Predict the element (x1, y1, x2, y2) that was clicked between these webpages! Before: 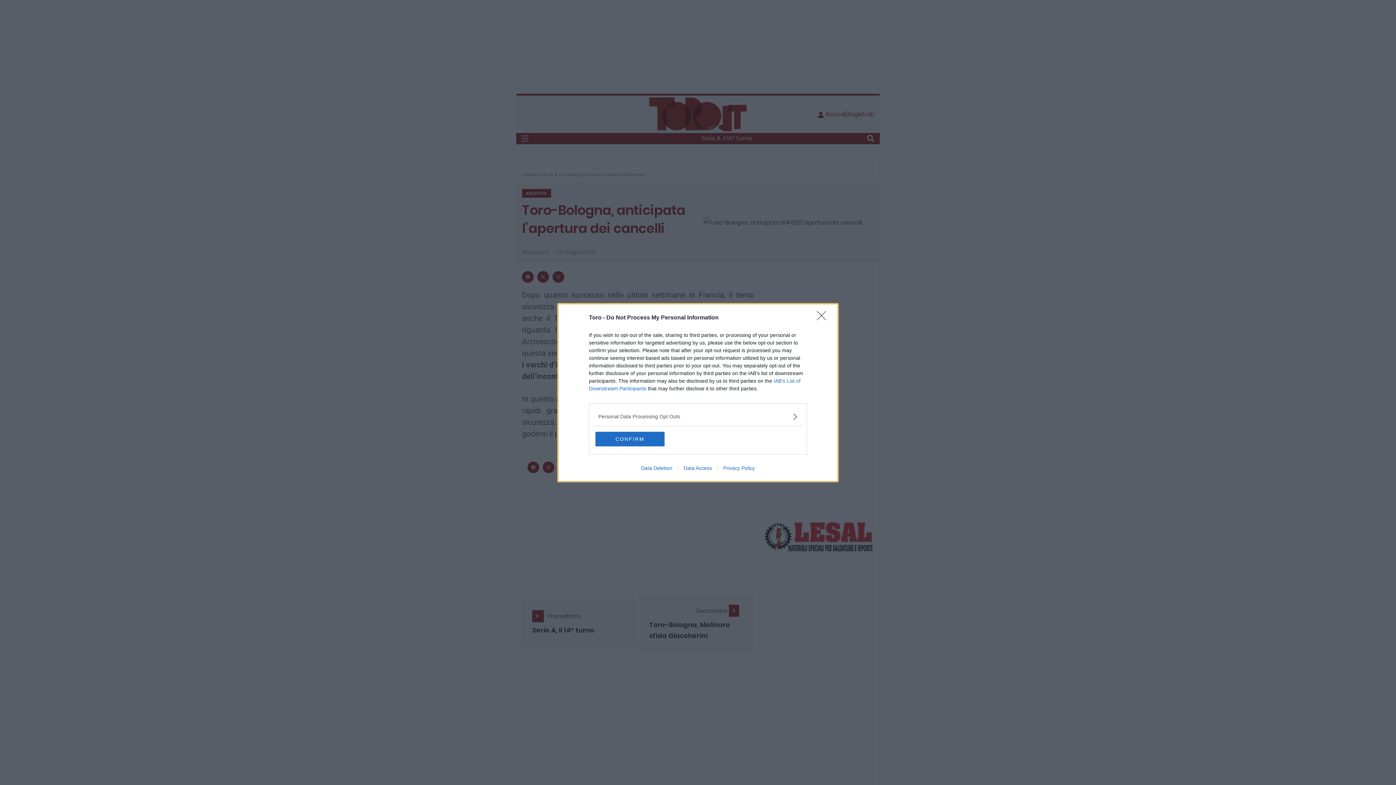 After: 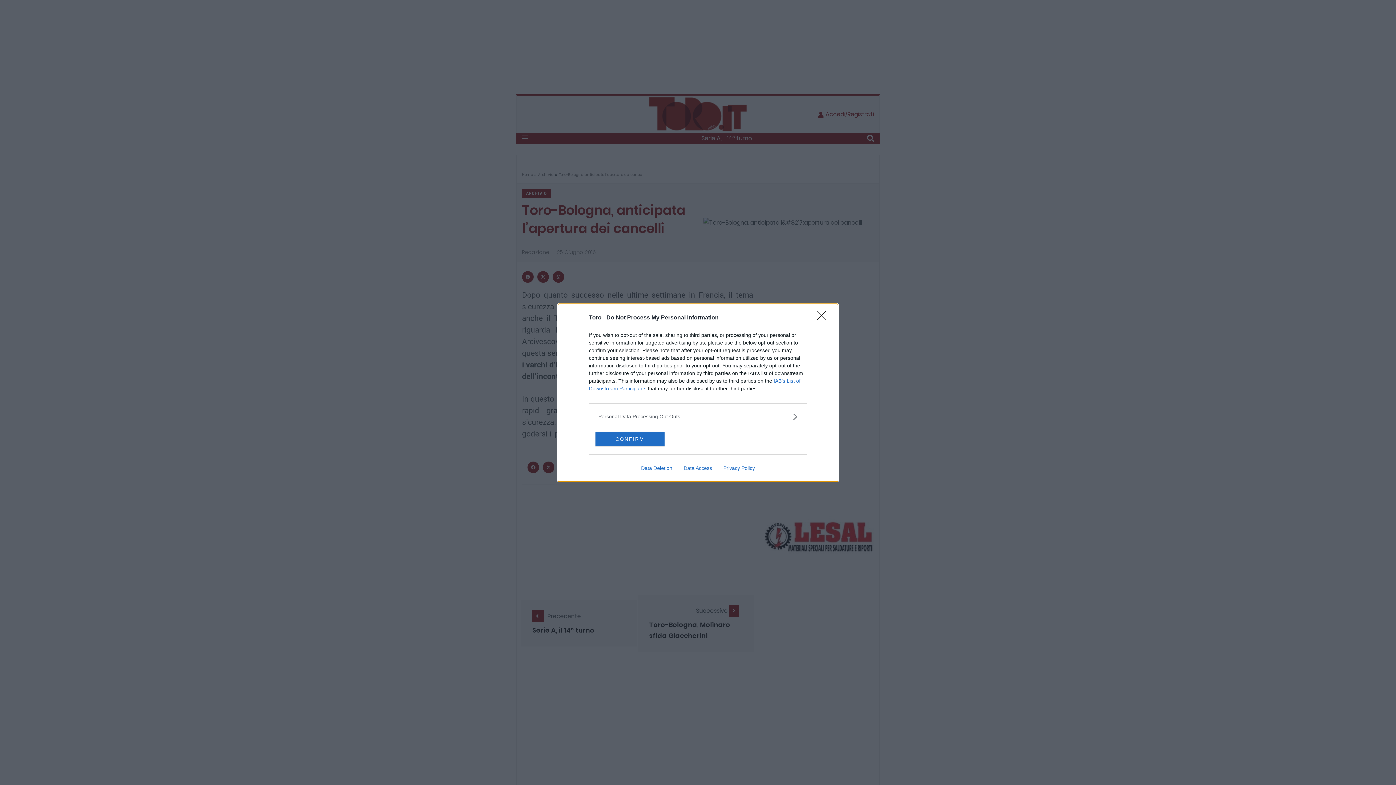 Action: label: Data Deletion bbox: (635, 465, 678, 471)